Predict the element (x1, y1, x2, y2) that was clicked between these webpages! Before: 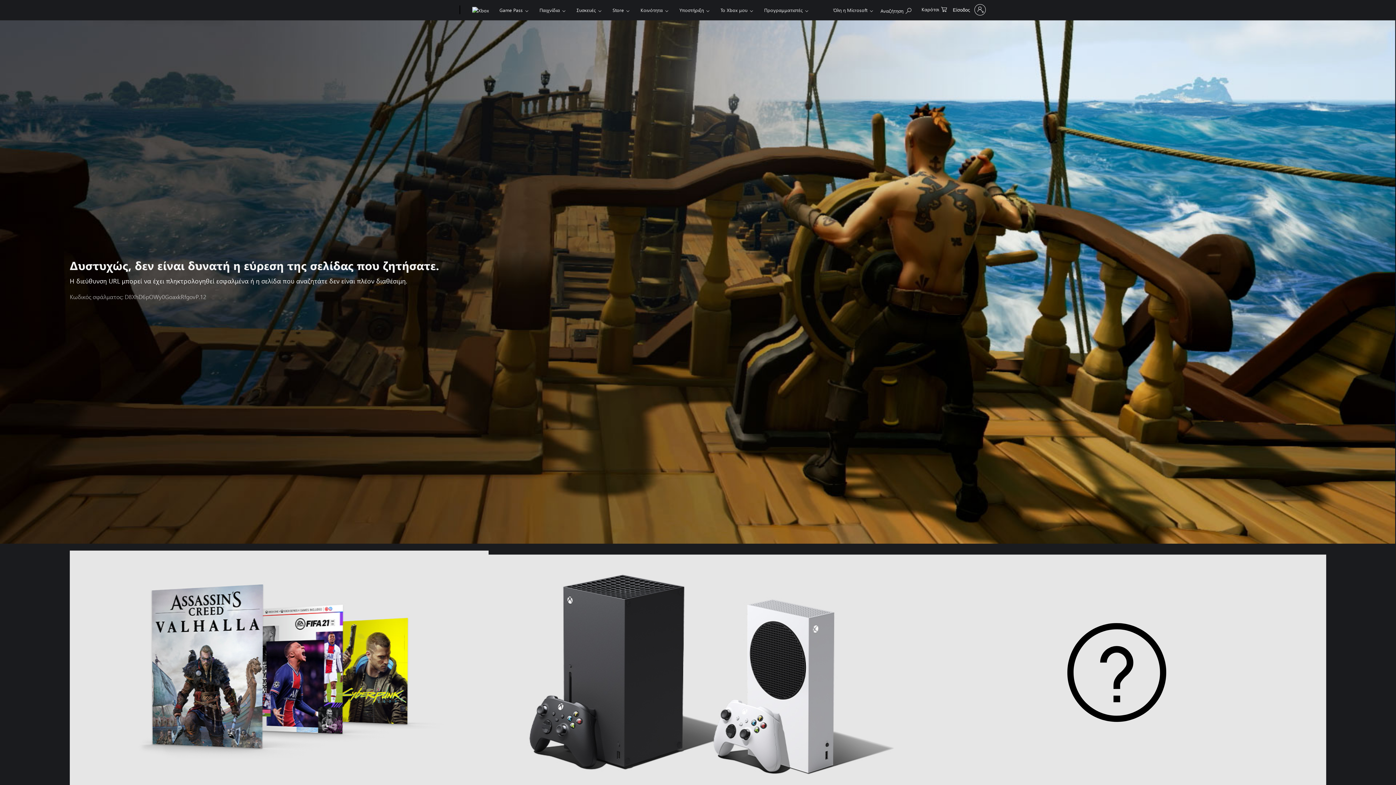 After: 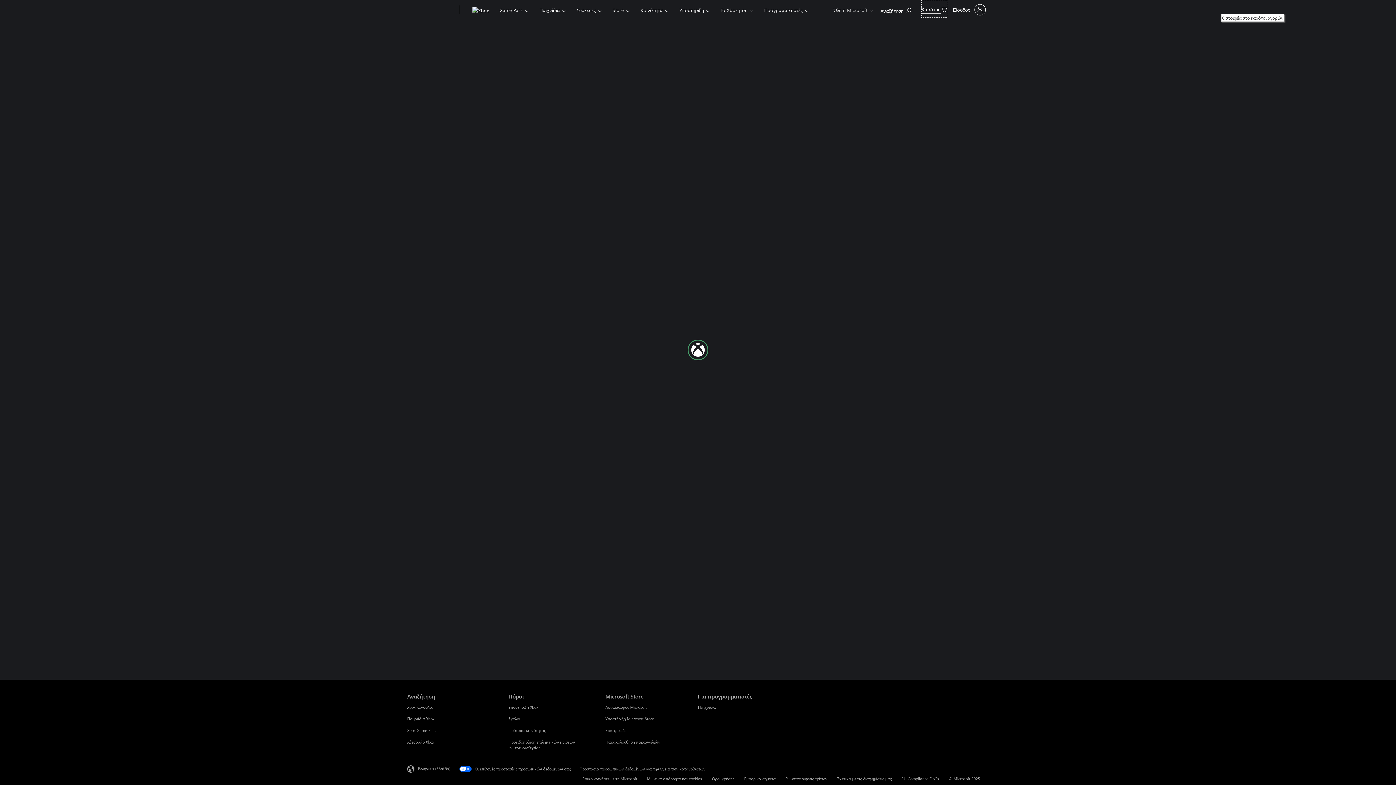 Action: bbox: (921, 0, 947, 17) label: 0 στοιχεία στο καρότσι αγορών